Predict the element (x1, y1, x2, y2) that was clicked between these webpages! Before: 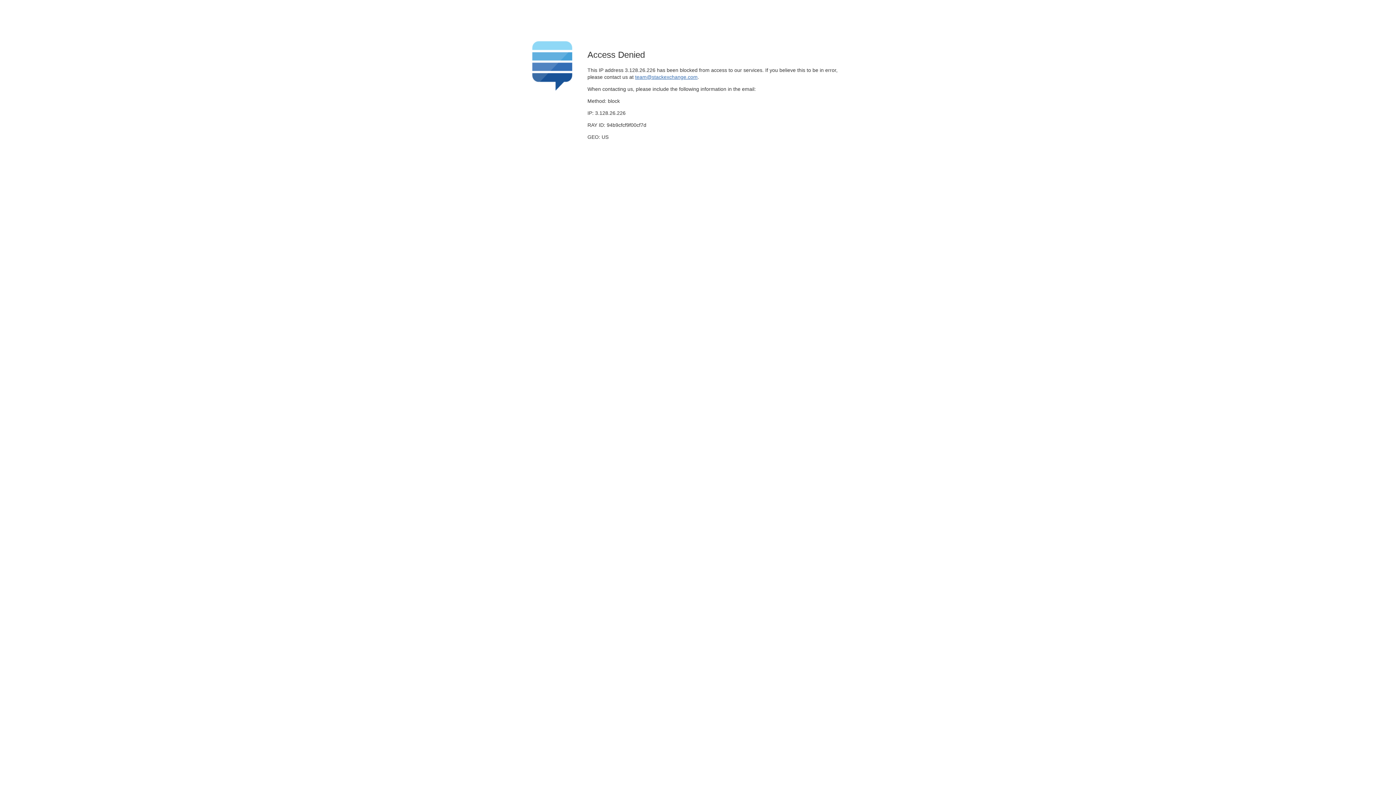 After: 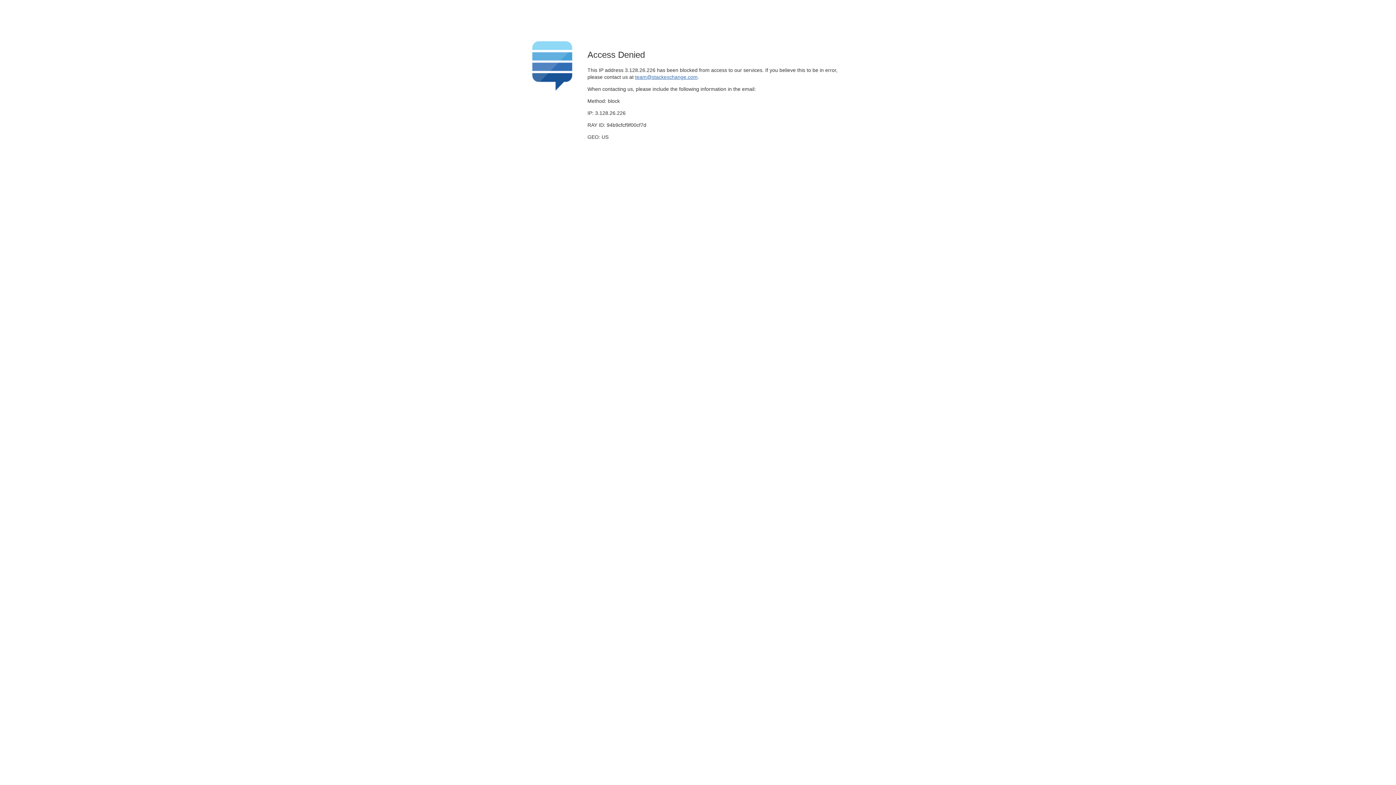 Action: bbox: (635, 74, 697, 79) label: team@stackexchange.com